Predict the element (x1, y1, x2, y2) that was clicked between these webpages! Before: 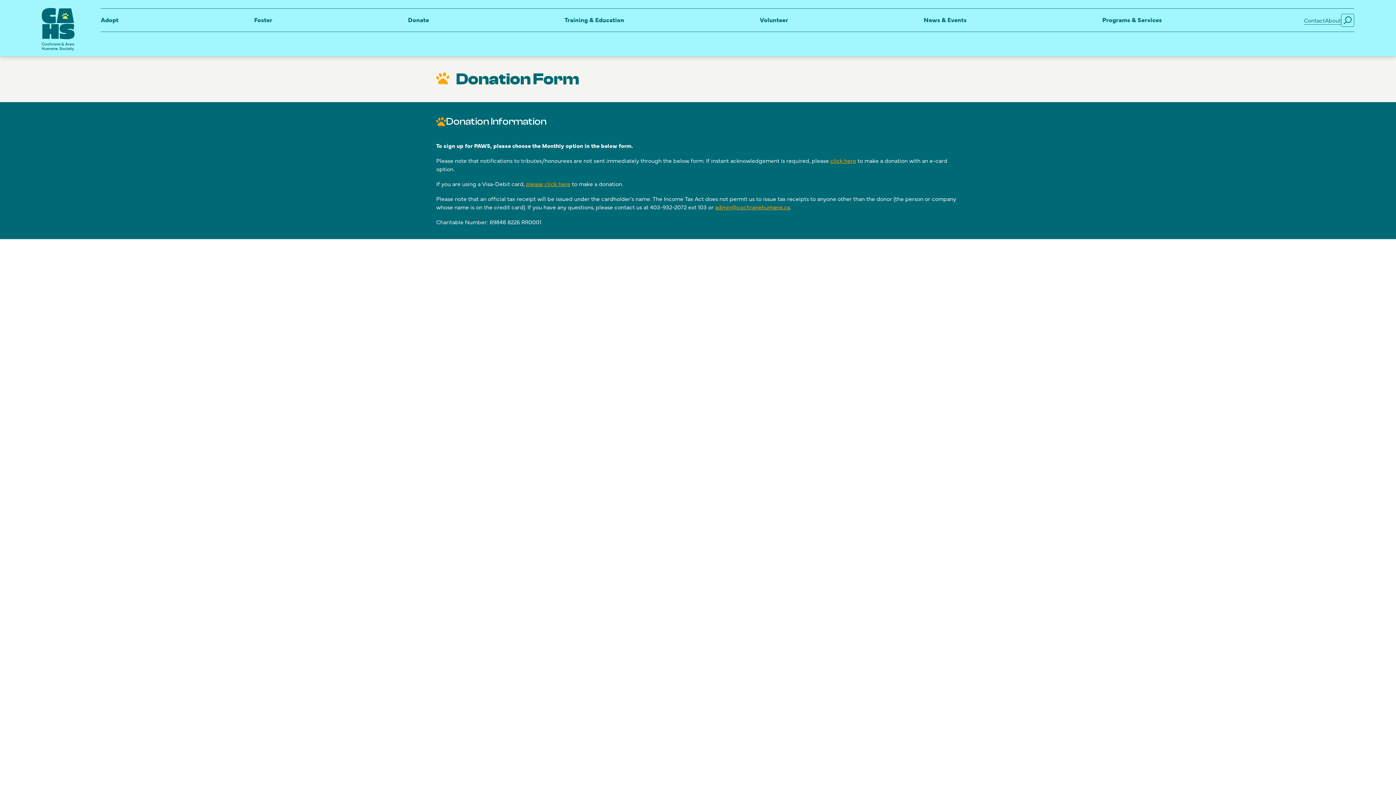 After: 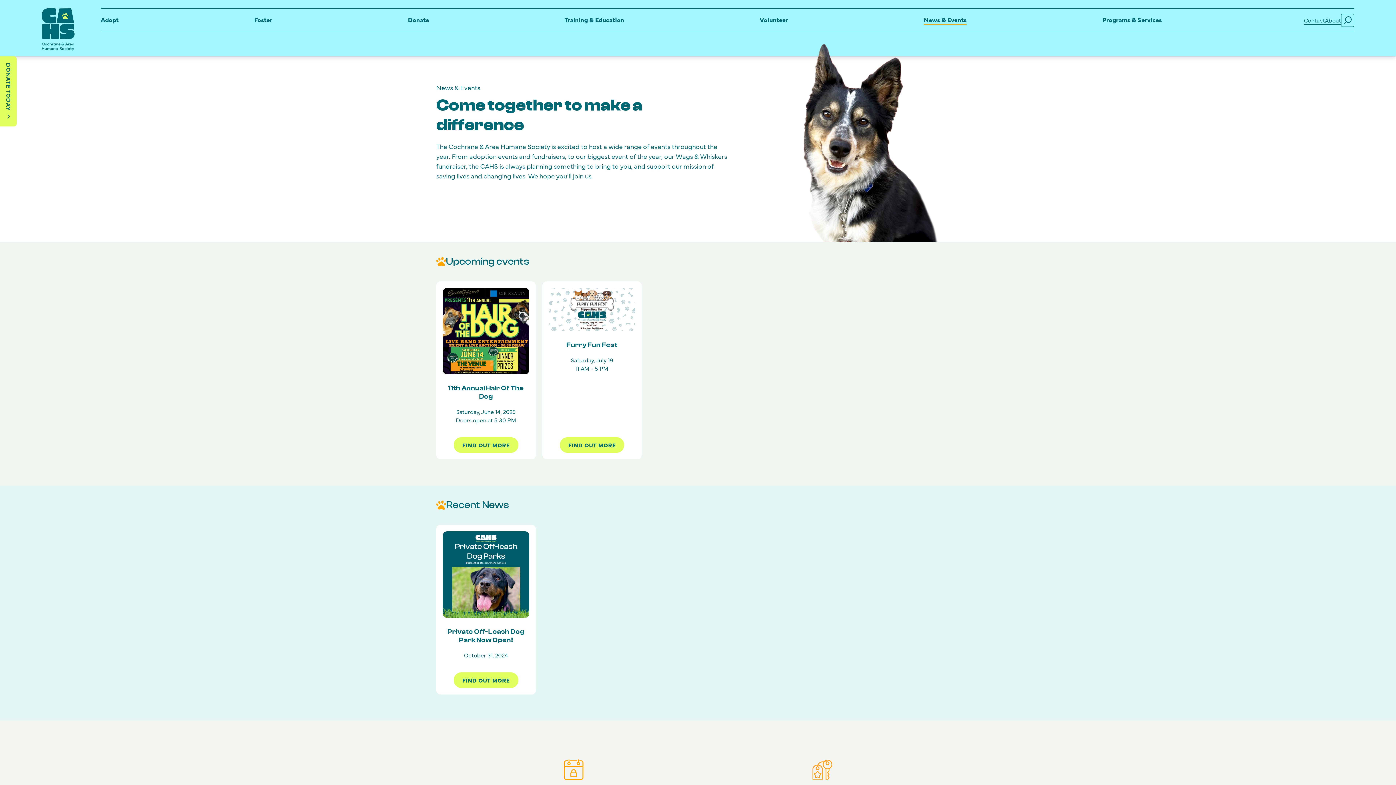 Action: label: News & Events bbox: (923, 15, 966, 25)